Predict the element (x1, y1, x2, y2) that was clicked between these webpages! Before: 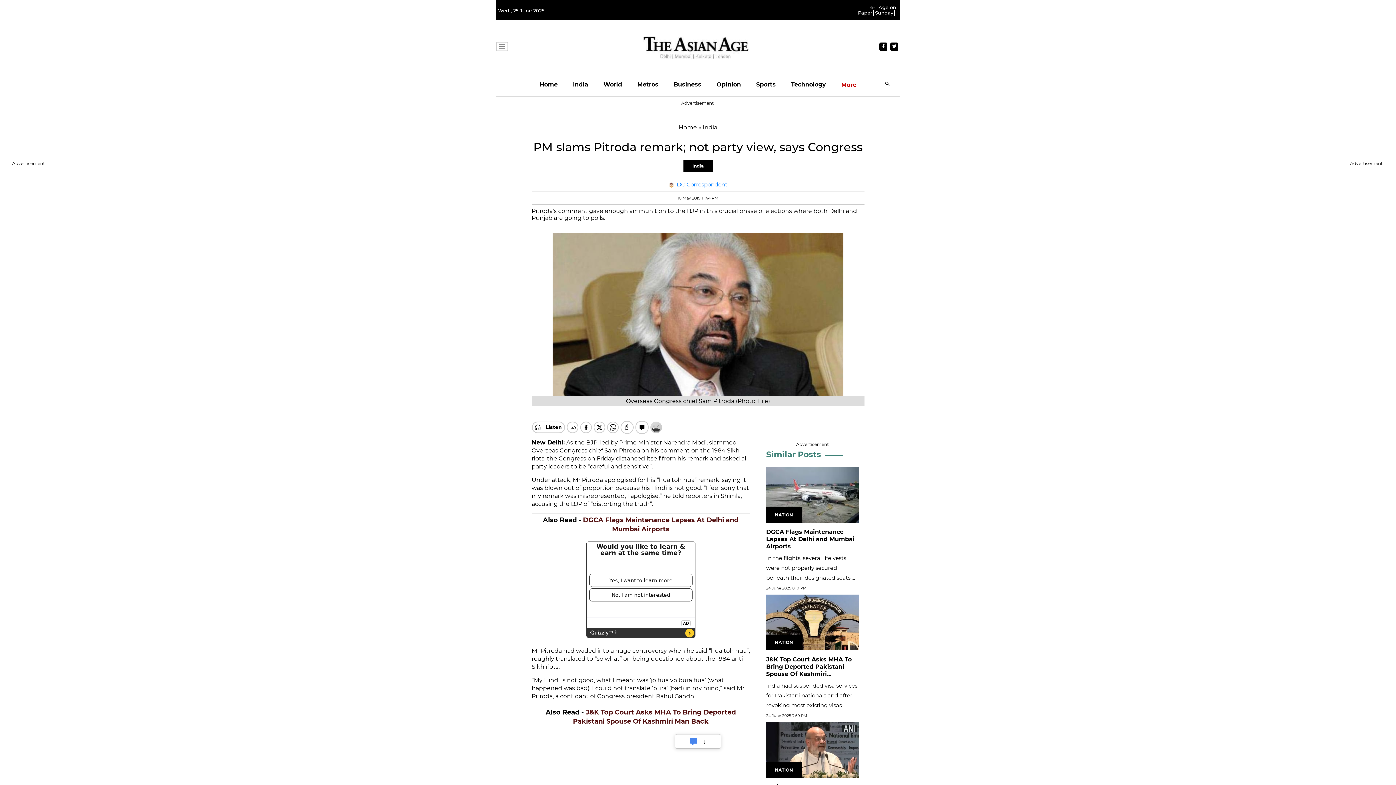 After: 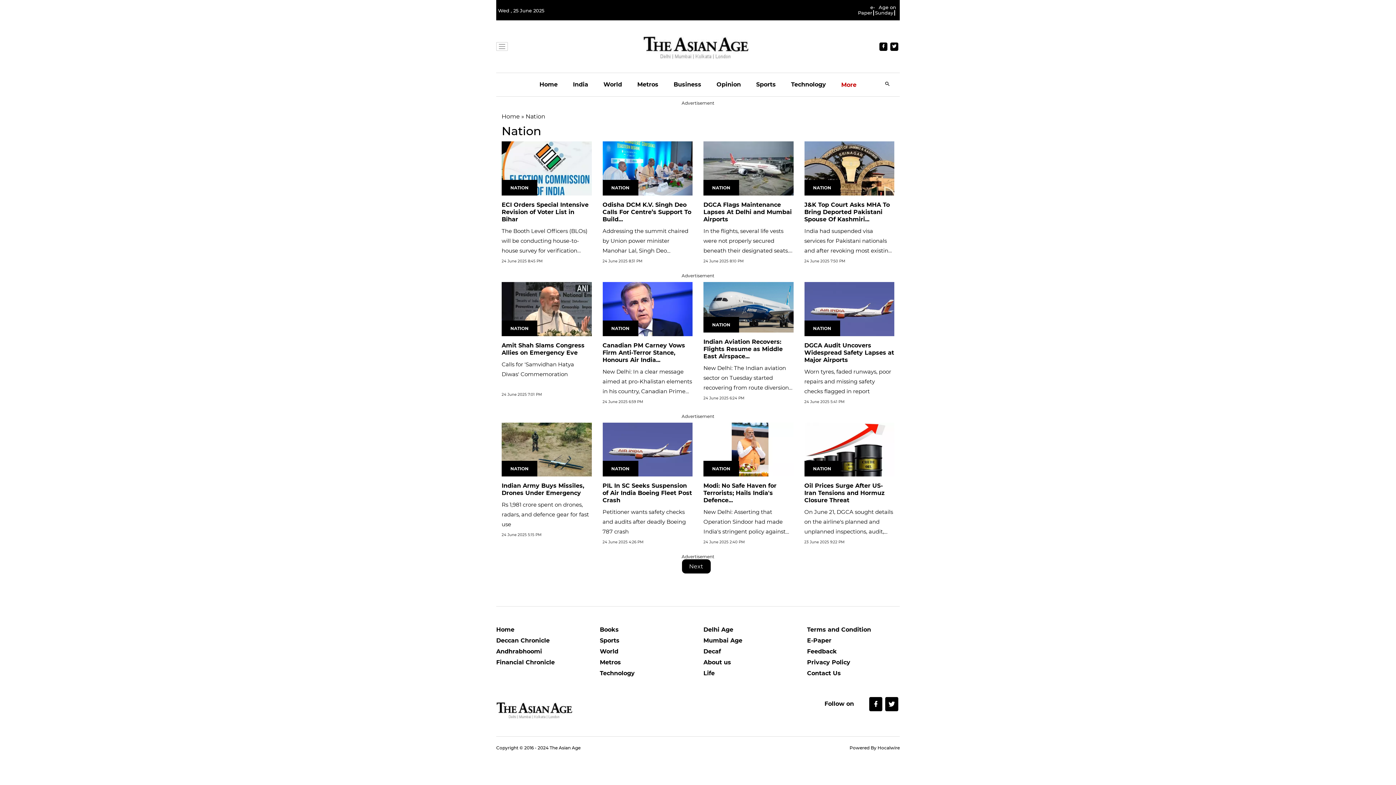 Action: bbox: (775, 437, 793, 442) label: NATION